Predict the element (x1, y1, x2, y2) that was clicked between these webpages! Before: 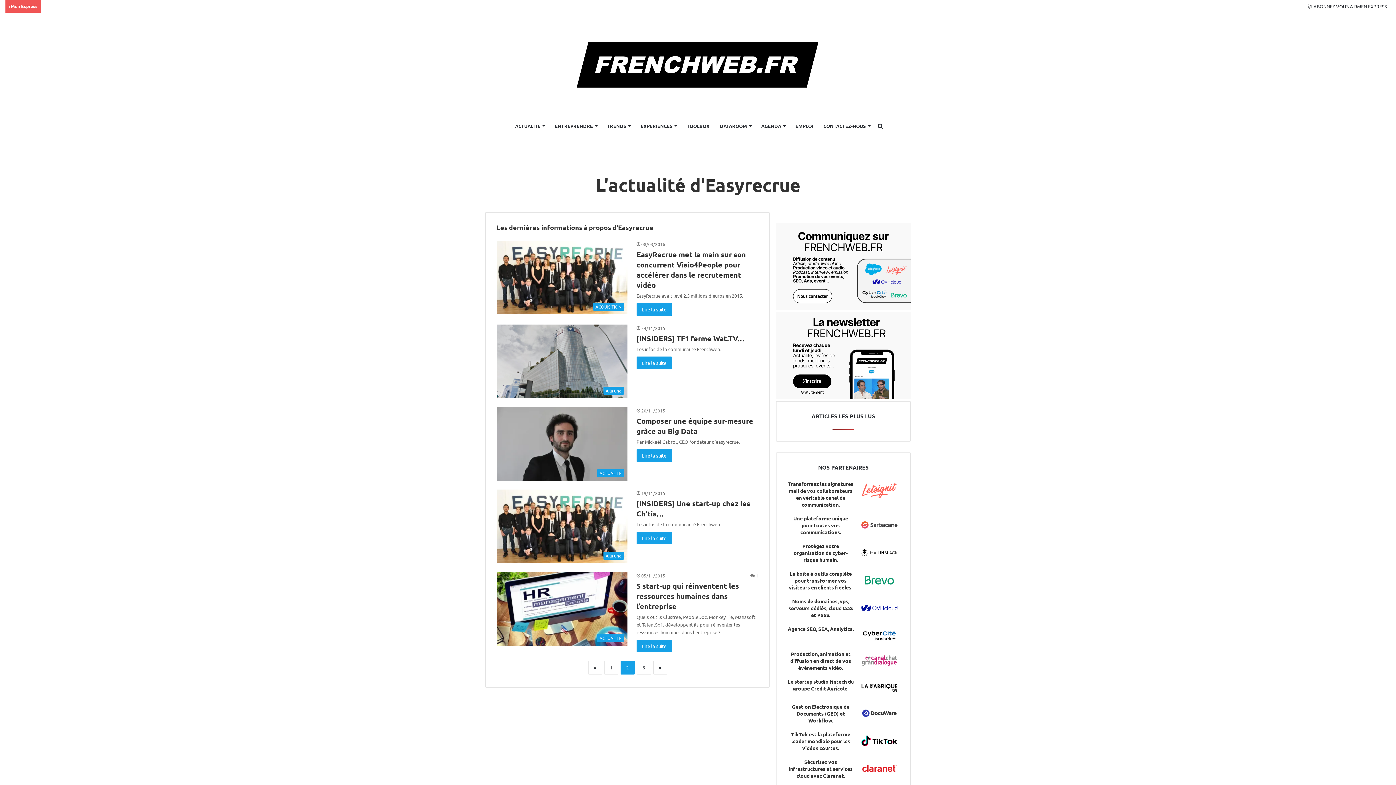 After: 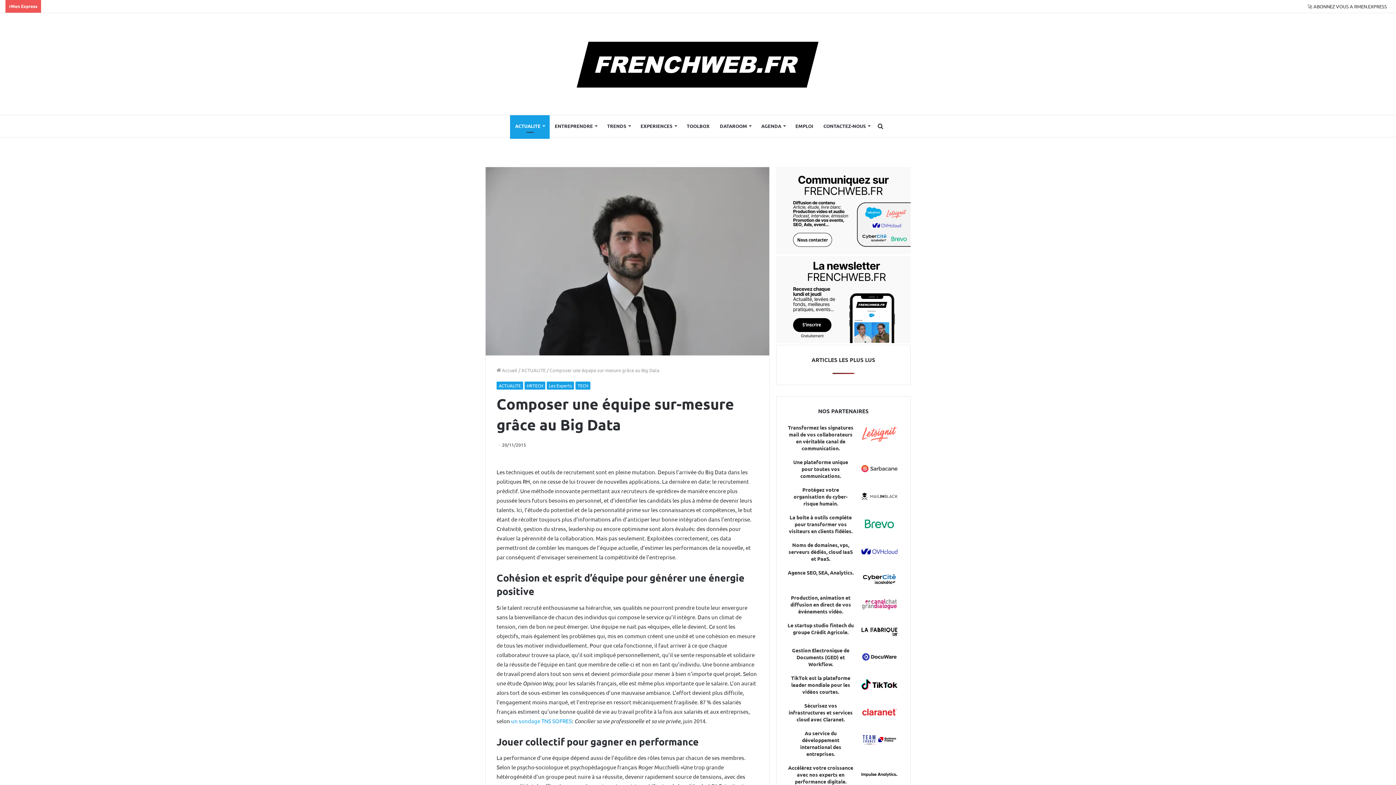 Action: bbox: (636, 449, 672, 462) label: Lire la suite